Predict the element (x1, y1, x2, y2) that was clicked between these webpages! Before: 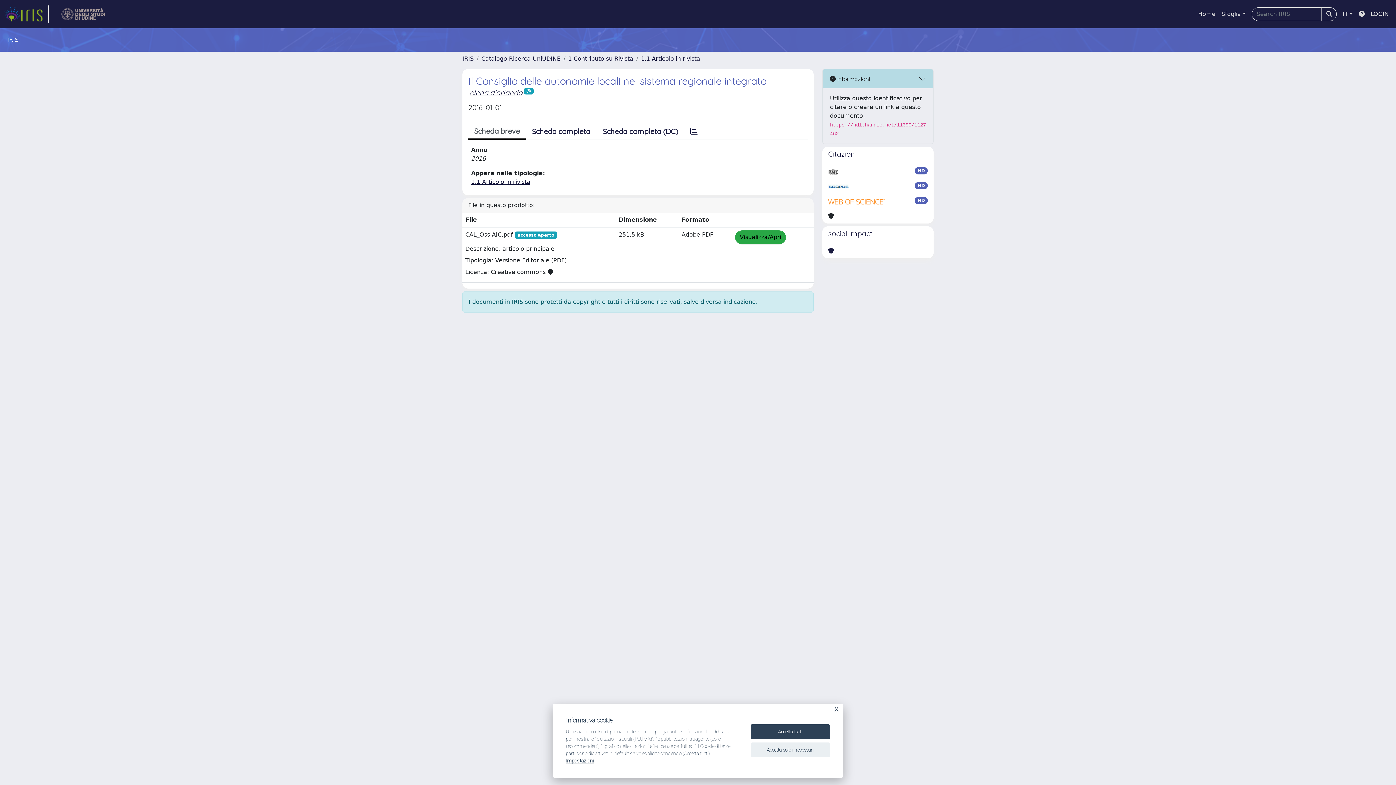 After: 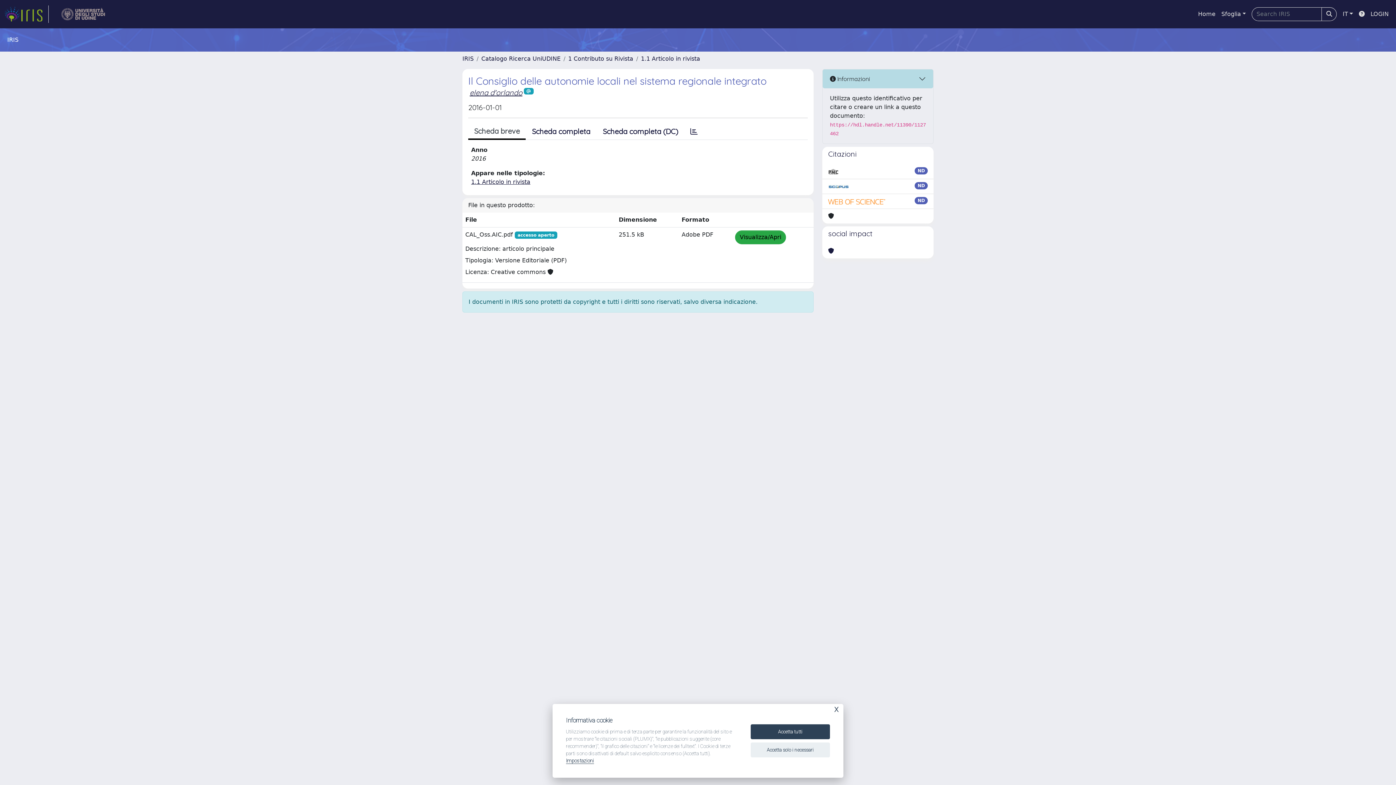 Action: bbox: (468, 123, 525, 139) label: Scheda breve